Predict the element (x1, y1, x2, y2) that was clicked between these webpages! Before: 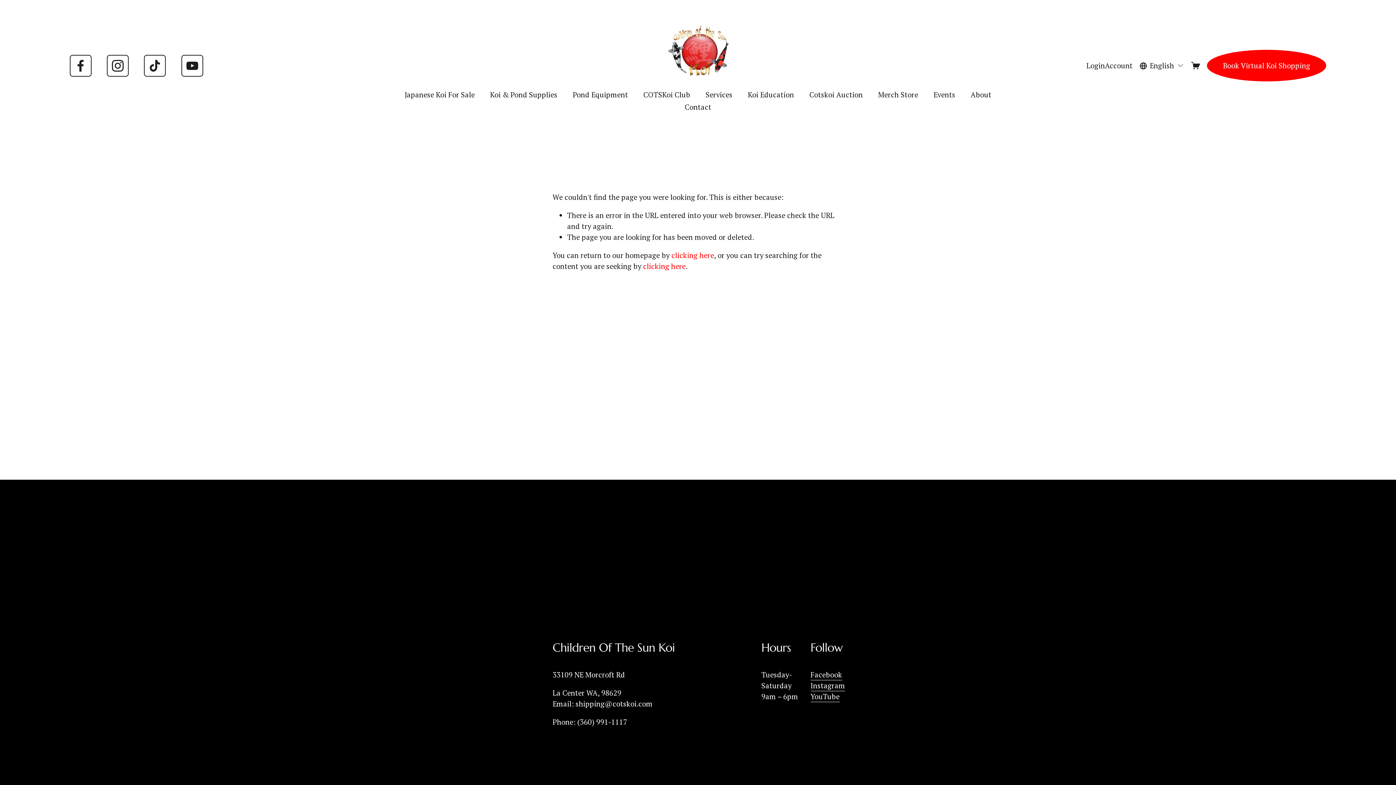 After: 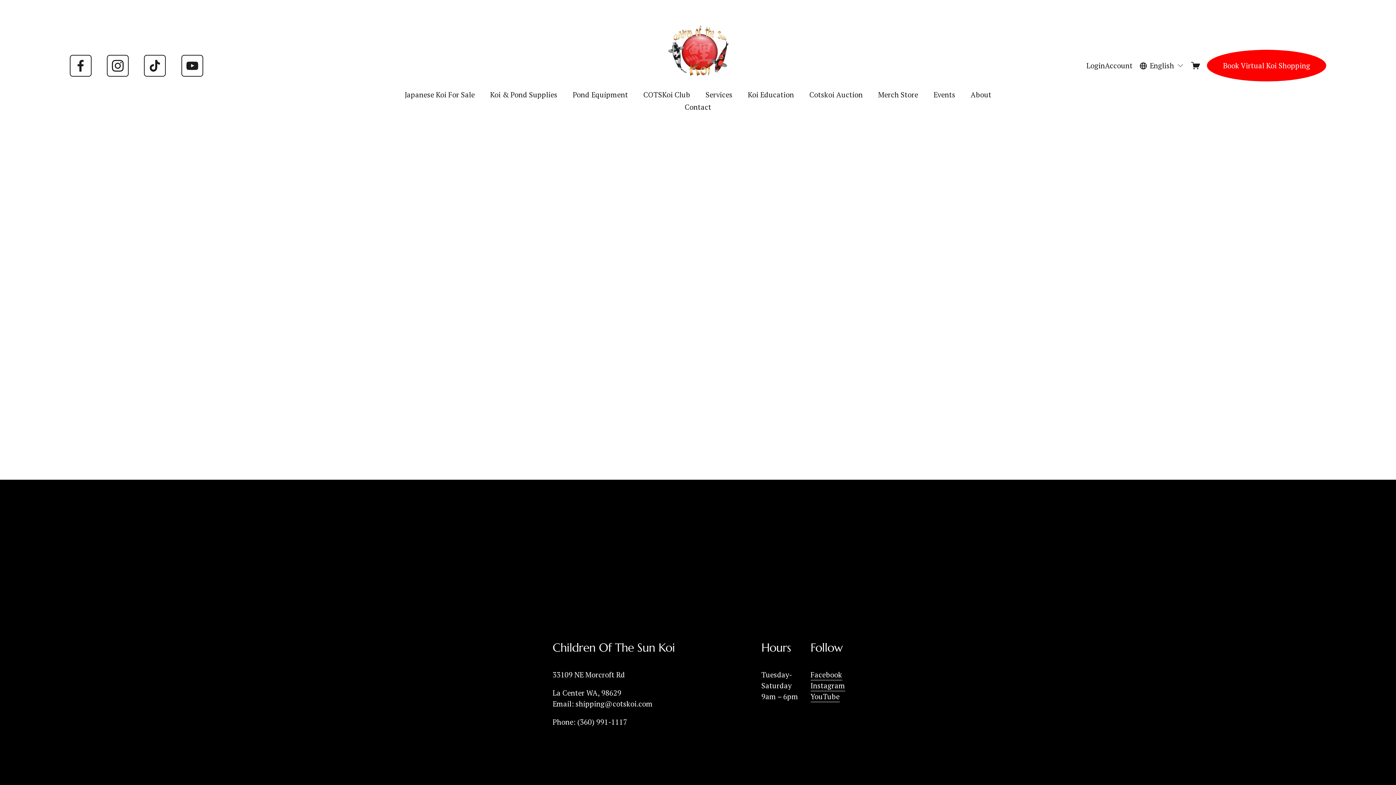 Action: bbox: (1191, 61, 1200, 70)